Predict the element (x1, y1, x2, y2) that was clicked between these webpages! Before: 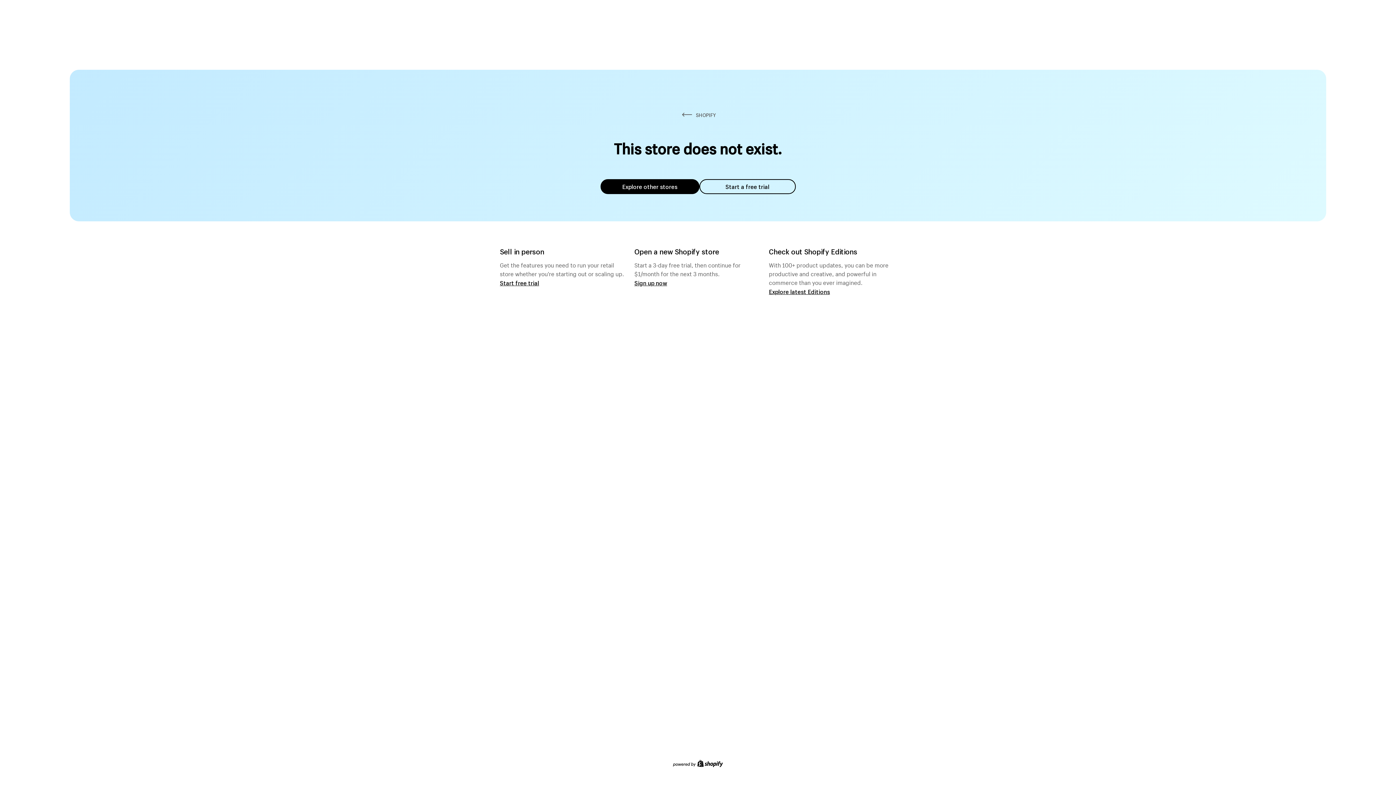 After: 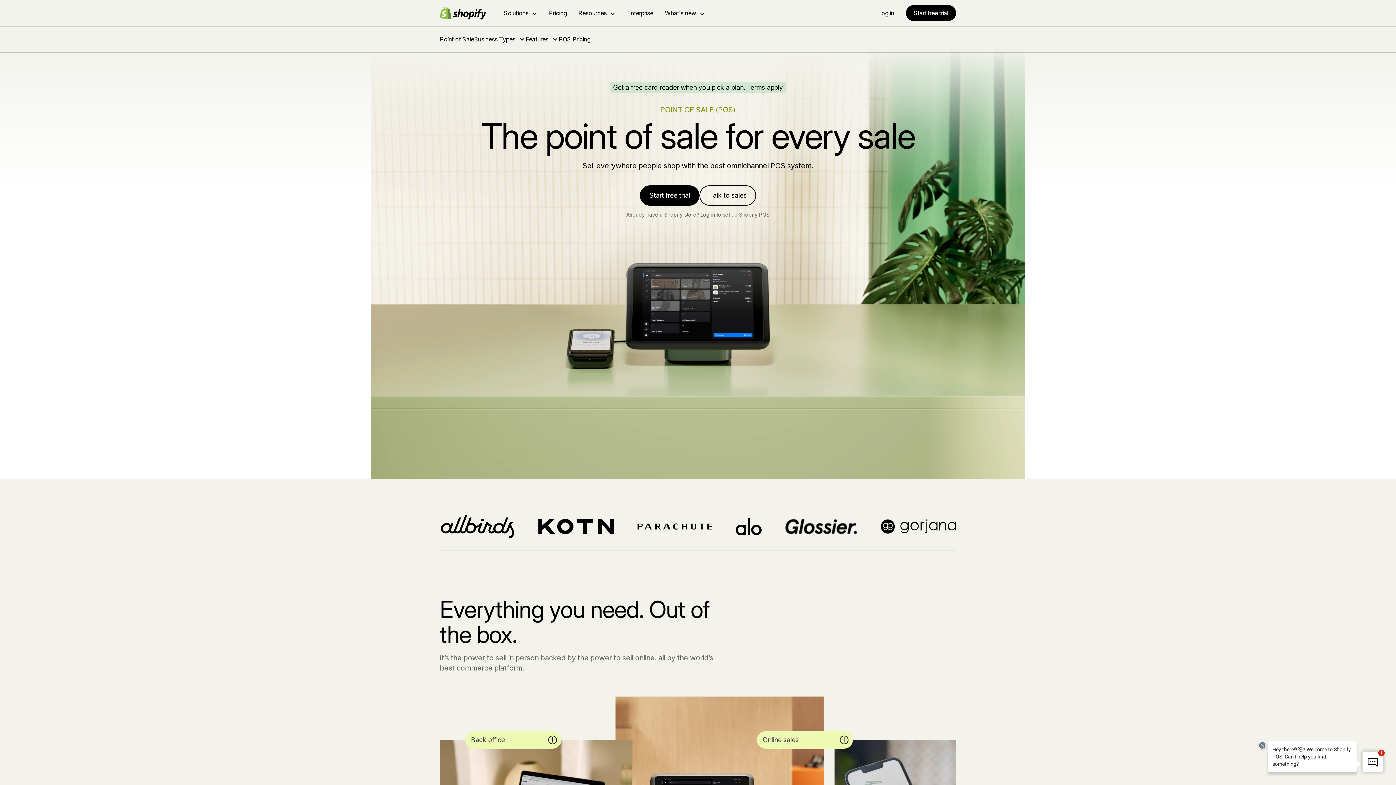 Action: bbox: (500, 279, 539, 286) label: Start free trial